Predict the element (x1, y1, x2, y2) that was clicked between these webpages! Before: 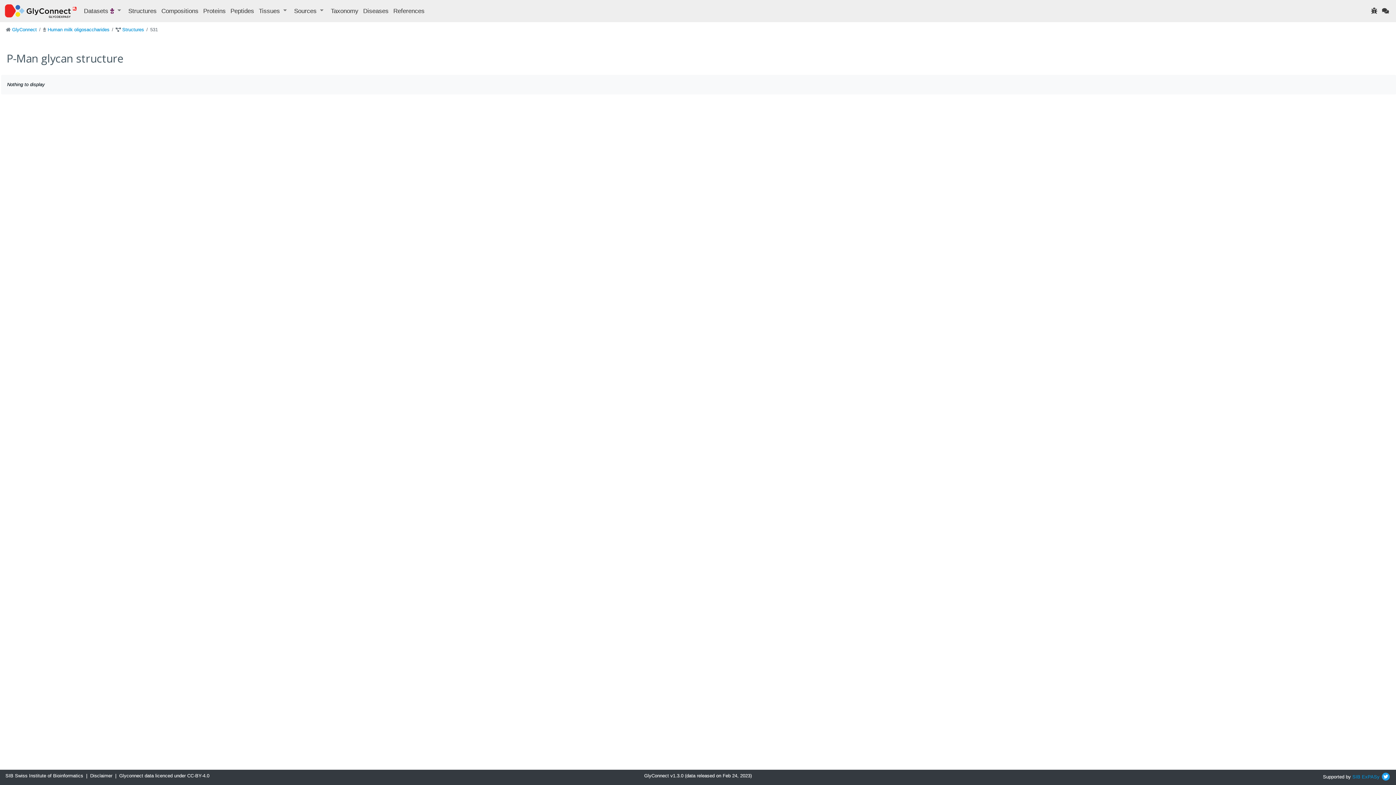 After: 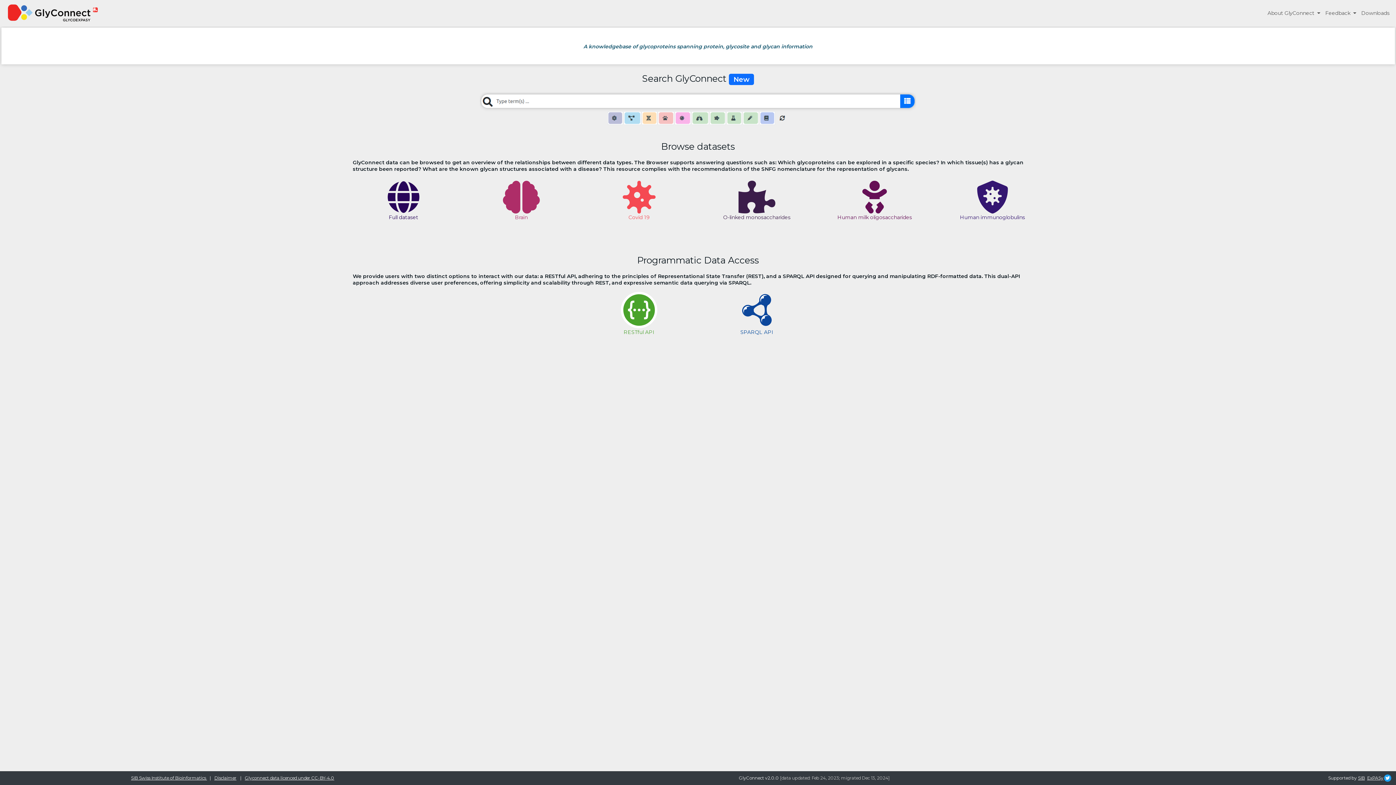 Action: label: GlyConnect bbox: (12, 26, 36, 32)